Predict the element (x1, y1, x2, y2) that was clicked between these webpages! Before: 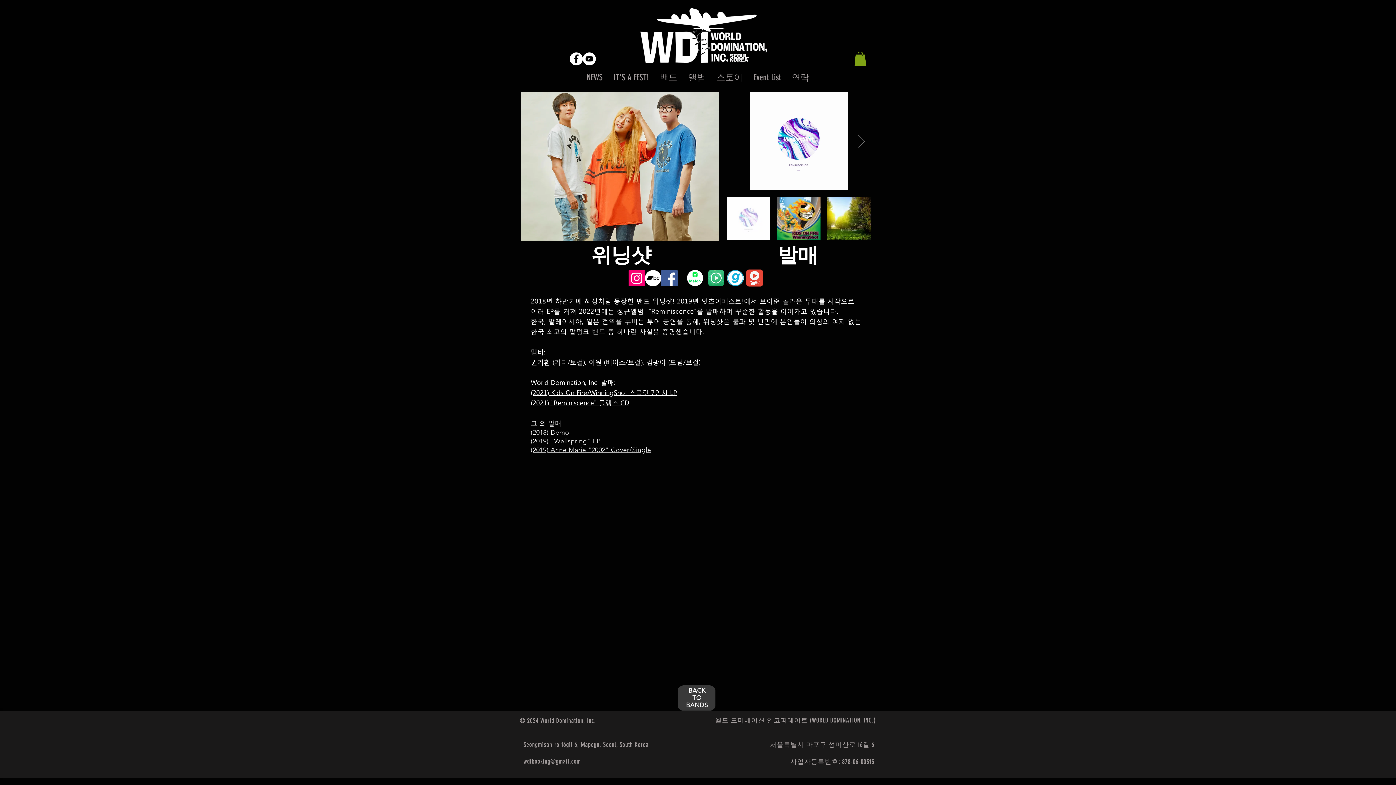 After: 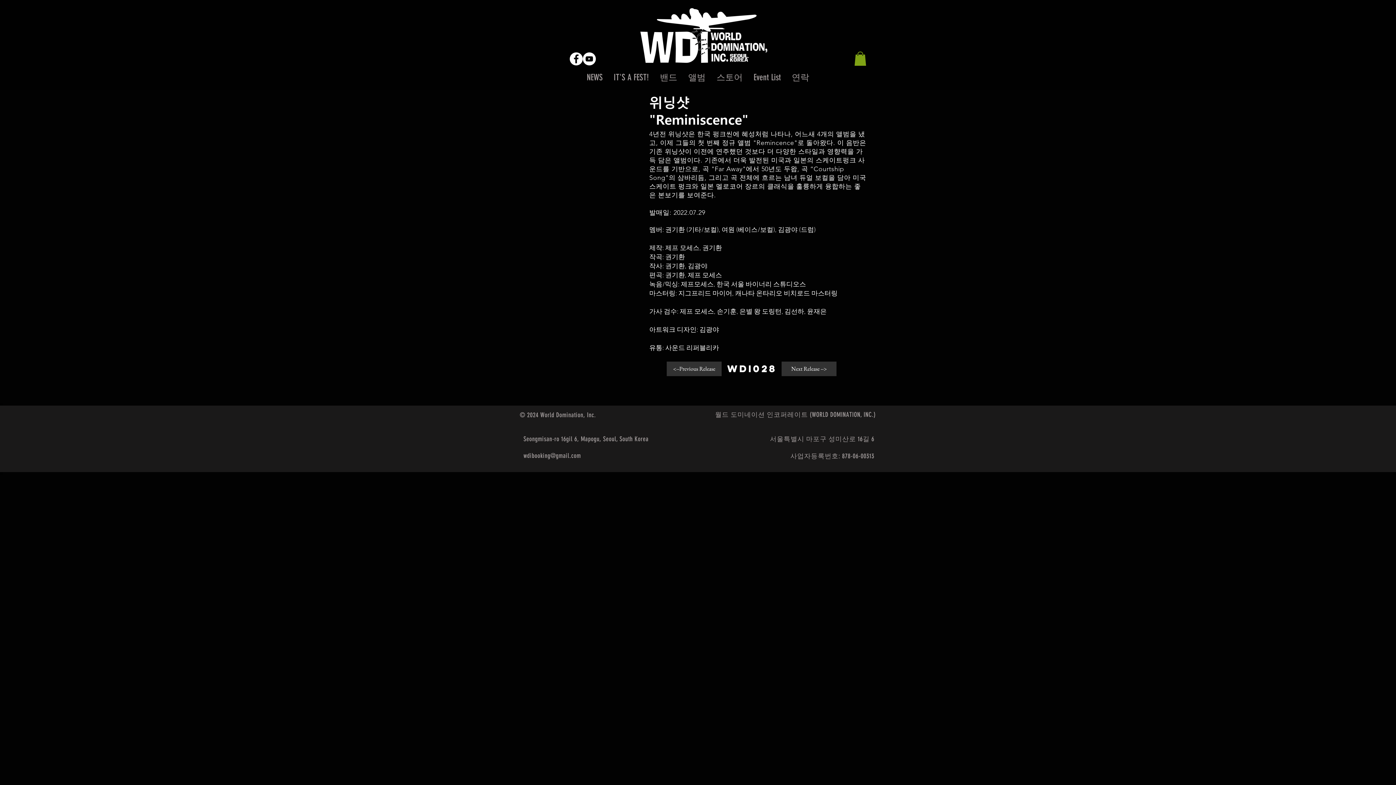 Action: bbox: (530, 400, 629, 407) label: (2021) "Reminiscence" 풀렝스 CD